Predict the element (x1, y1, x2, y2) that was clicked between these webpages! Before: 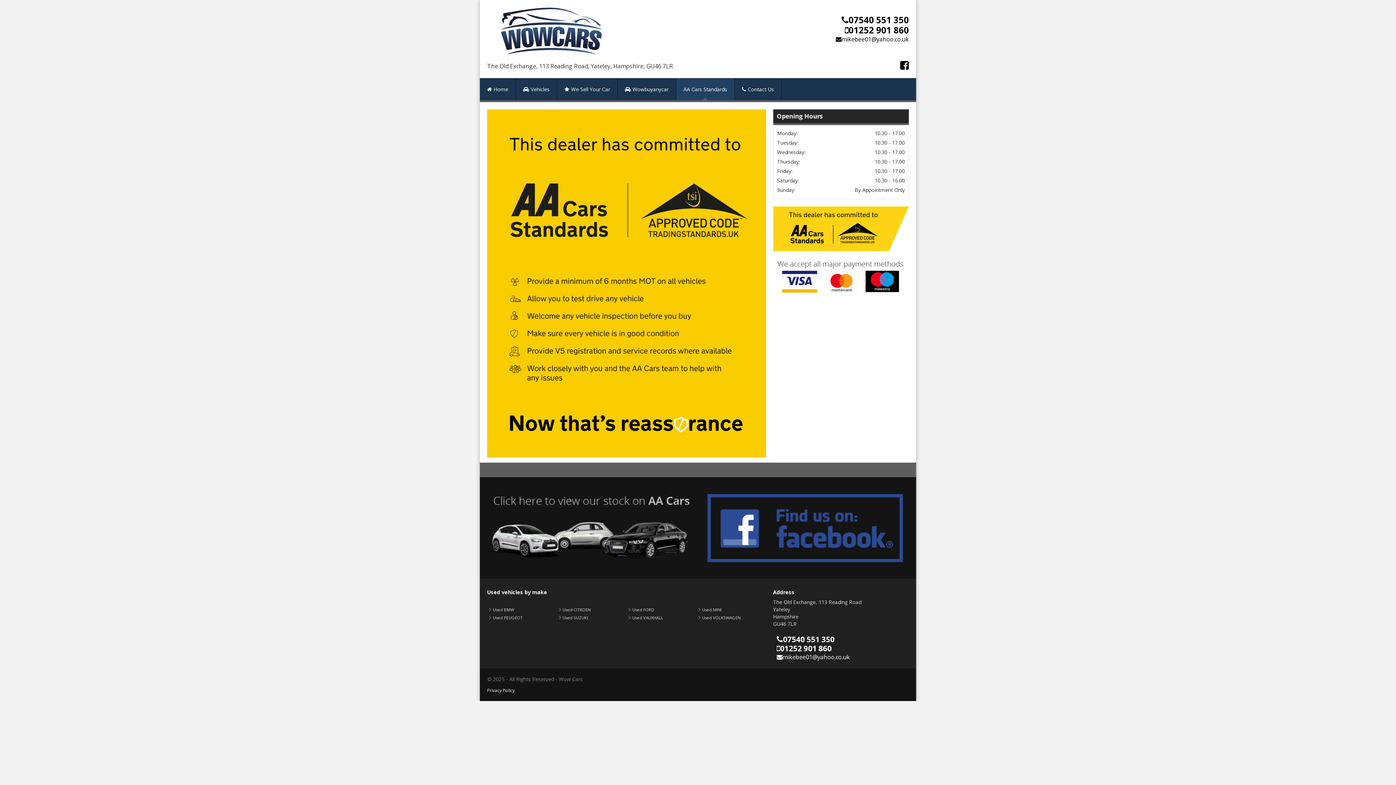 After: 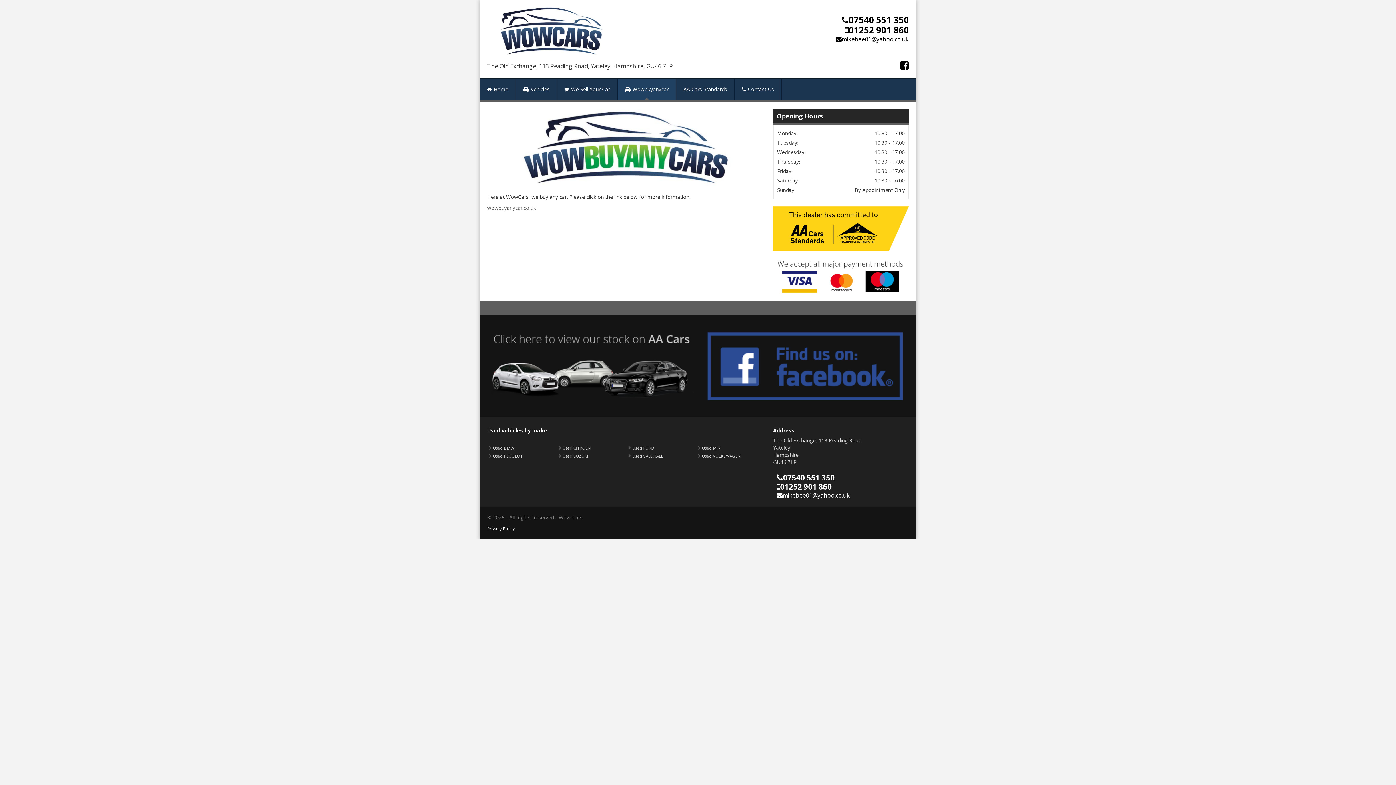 Action: bbox: (617, 78, 676, 100) label: Wowbuyanycar